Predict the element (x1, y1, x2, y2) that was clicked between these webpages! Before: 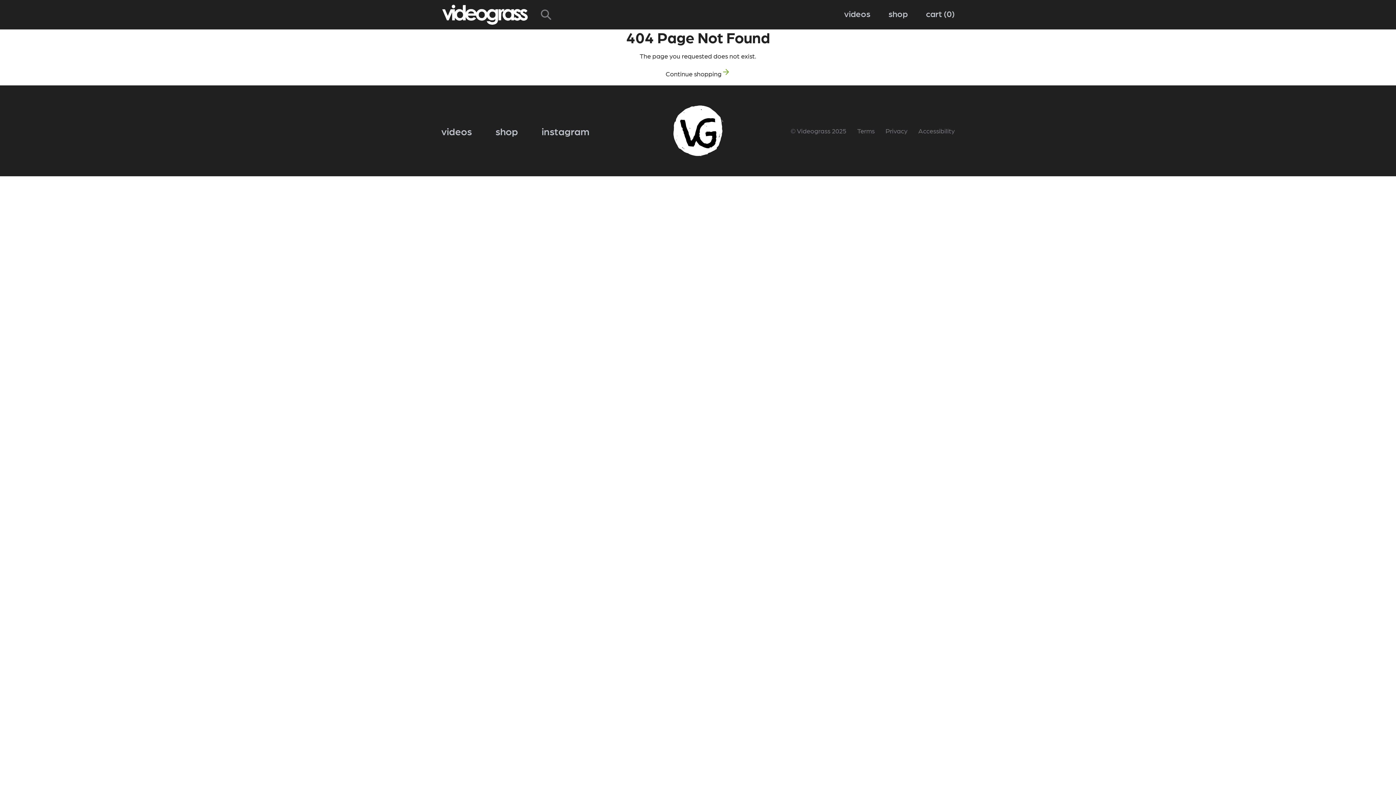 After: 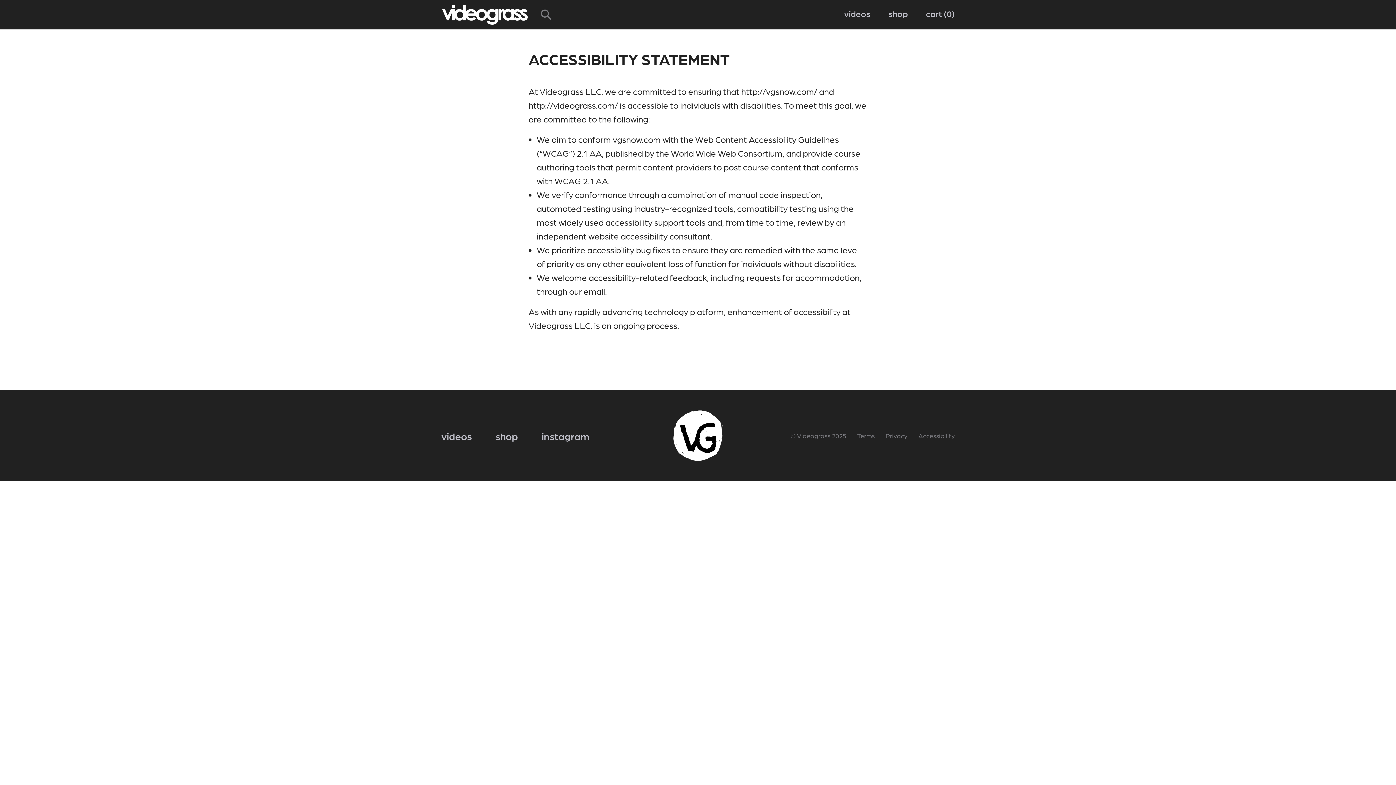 Action: bbox: (918, 126, 954, 134) label: Accessibility